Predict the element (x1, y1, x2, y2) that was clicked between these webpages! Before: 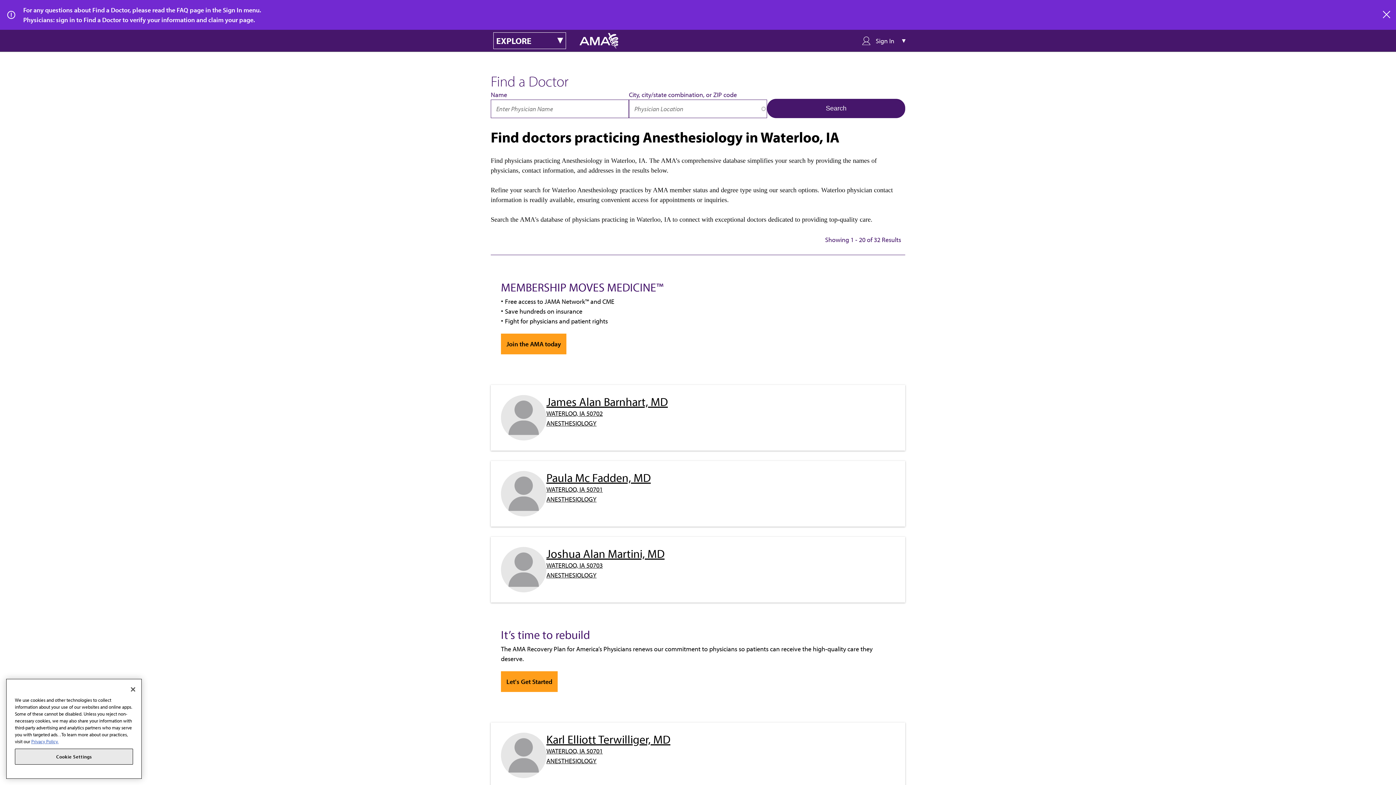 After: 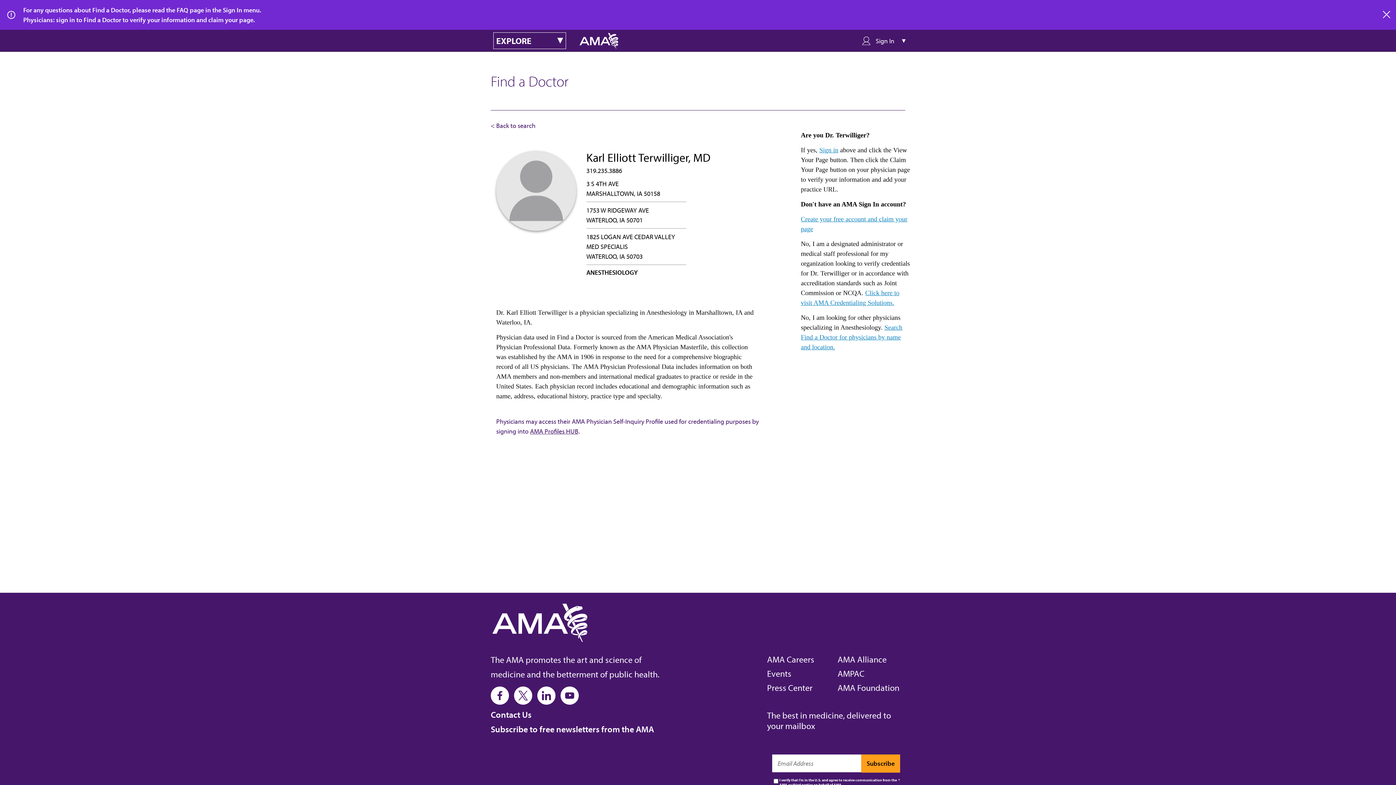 Action: label: Karl Elliott Terwilliger, MD
WATERLOO, IA 50701
ANESTHESIOLOGY bbox: (490, 722, 905, 788)